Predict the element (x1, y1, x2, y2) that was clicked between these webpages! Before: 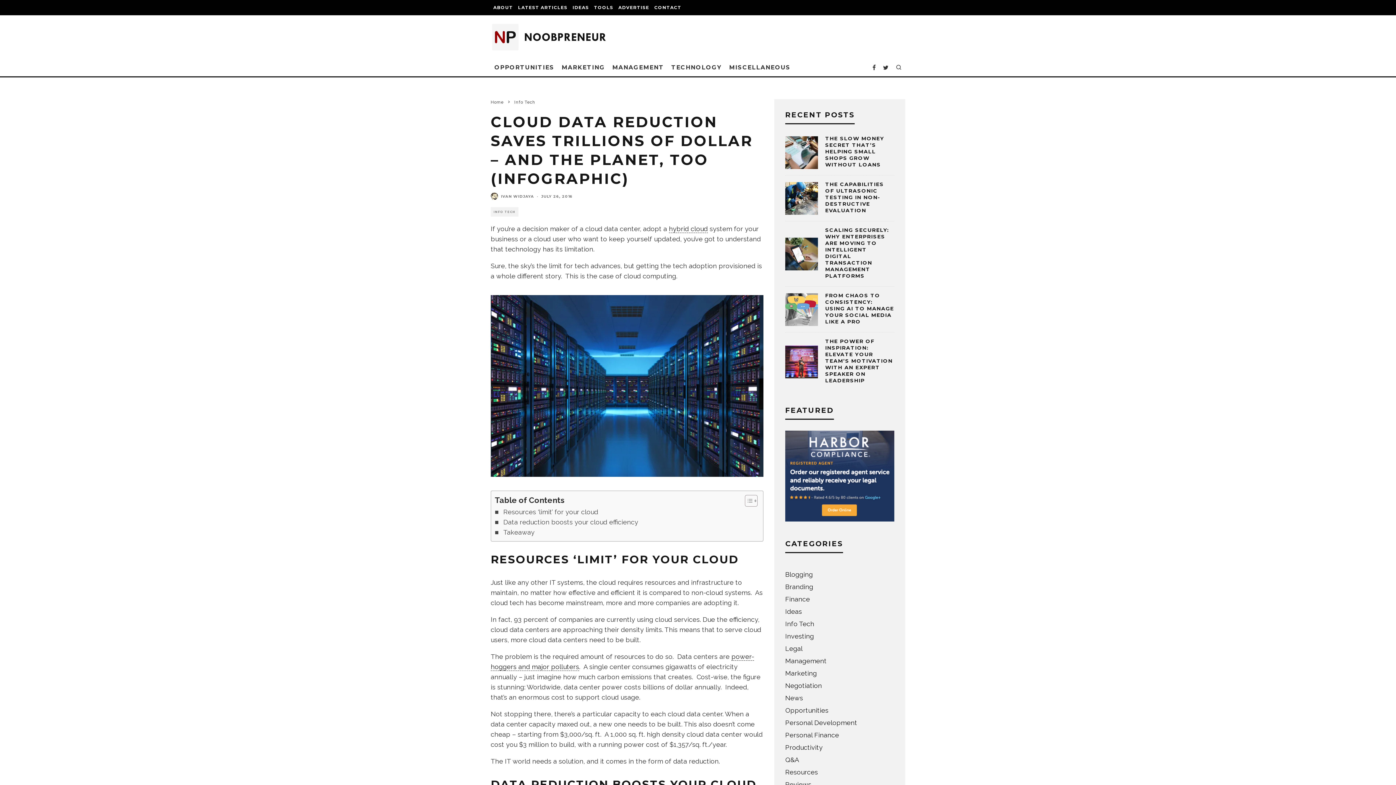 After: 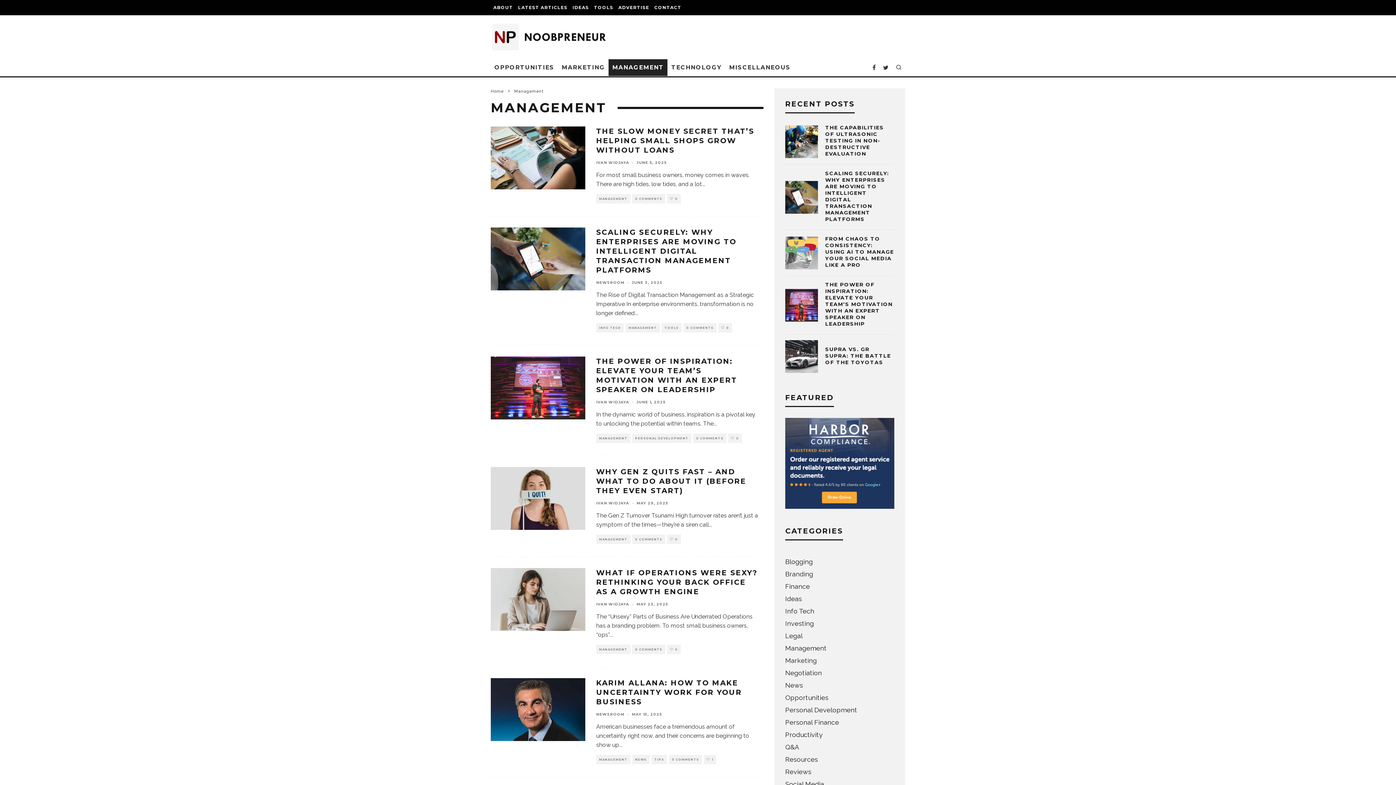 Action: bbox: (608, 59, 667, 76) label: MANAGEMENT